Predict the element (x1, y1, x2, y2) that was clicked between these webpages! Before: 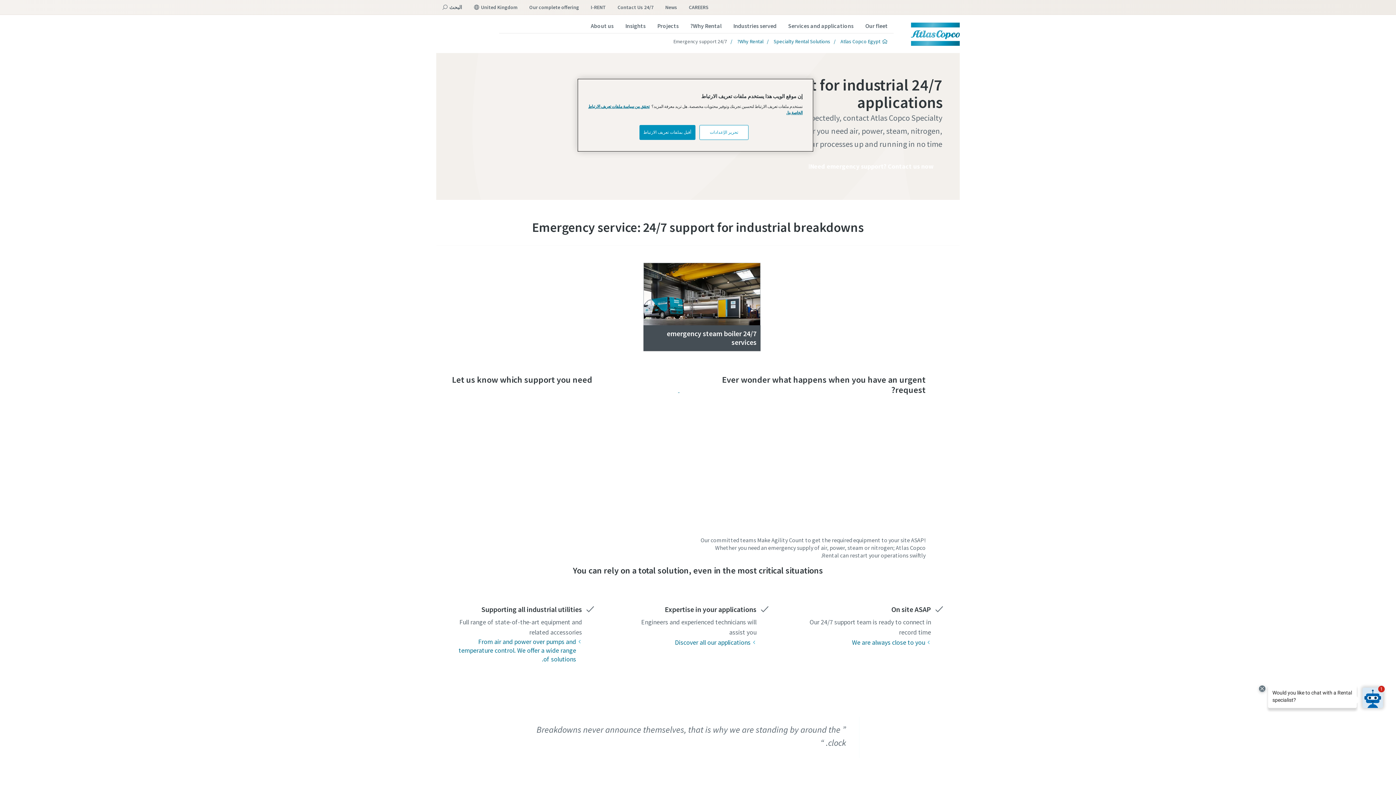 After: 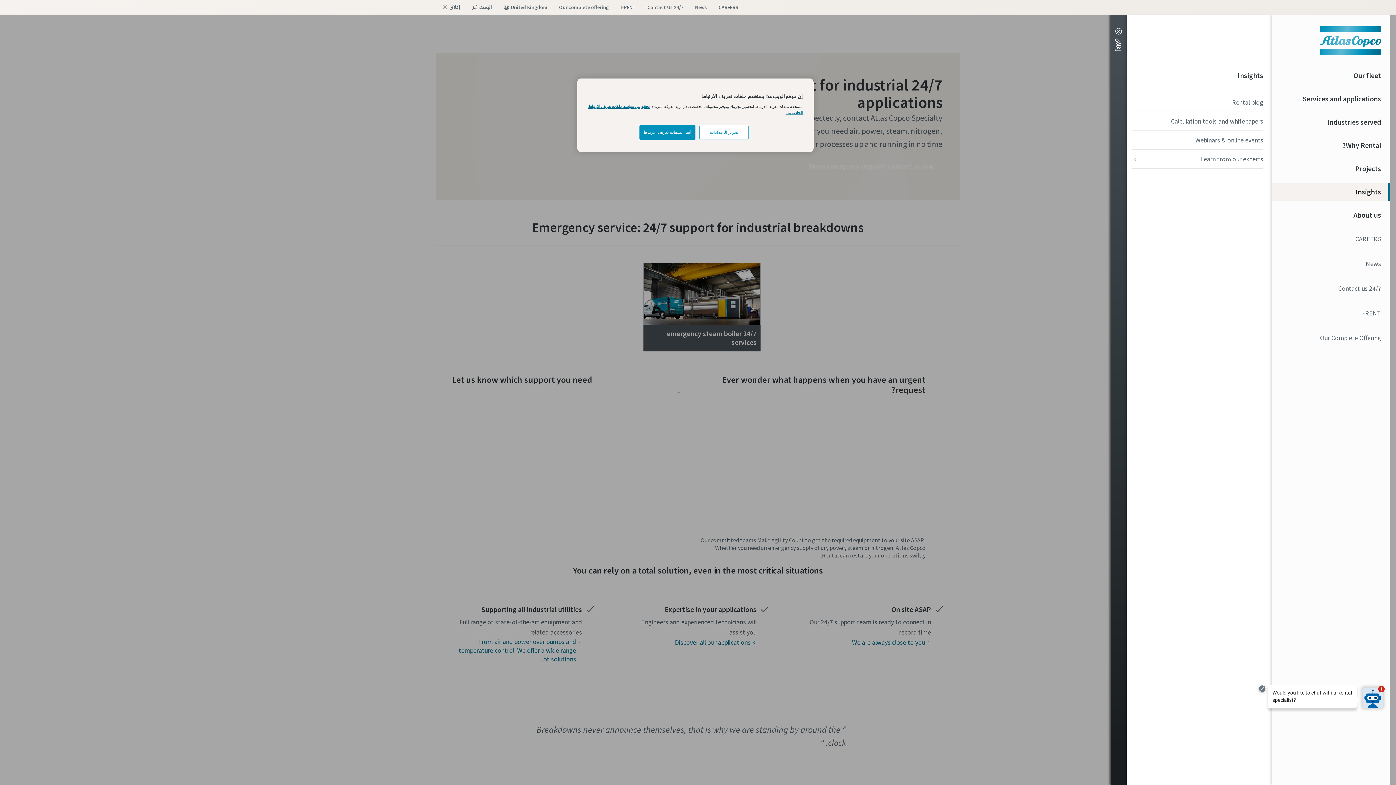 Action: label: Insights bbox: (619, 18, 651, 34)